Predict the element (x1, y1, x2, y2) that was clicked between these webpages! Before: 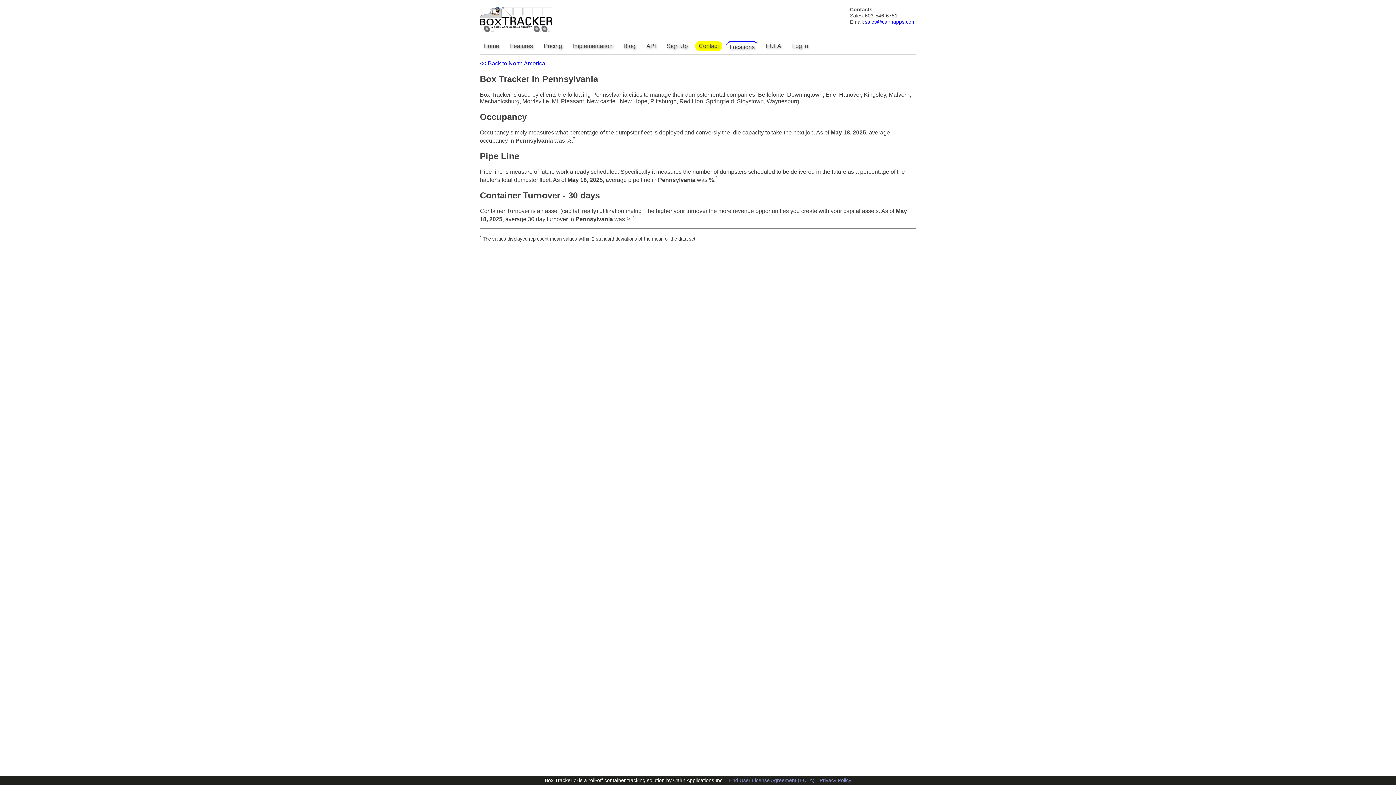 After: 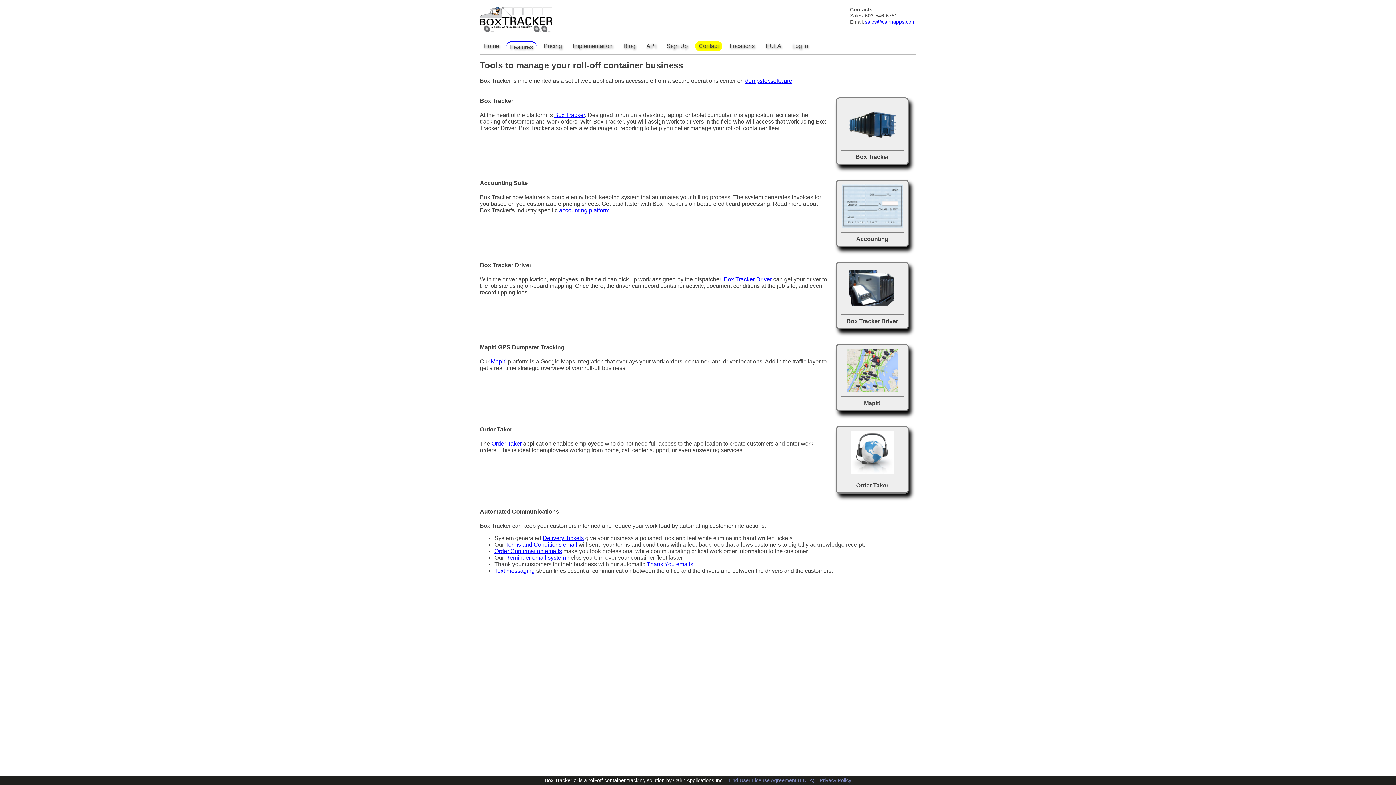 Action: label: Features bbox: (510, 42, 533, 49)